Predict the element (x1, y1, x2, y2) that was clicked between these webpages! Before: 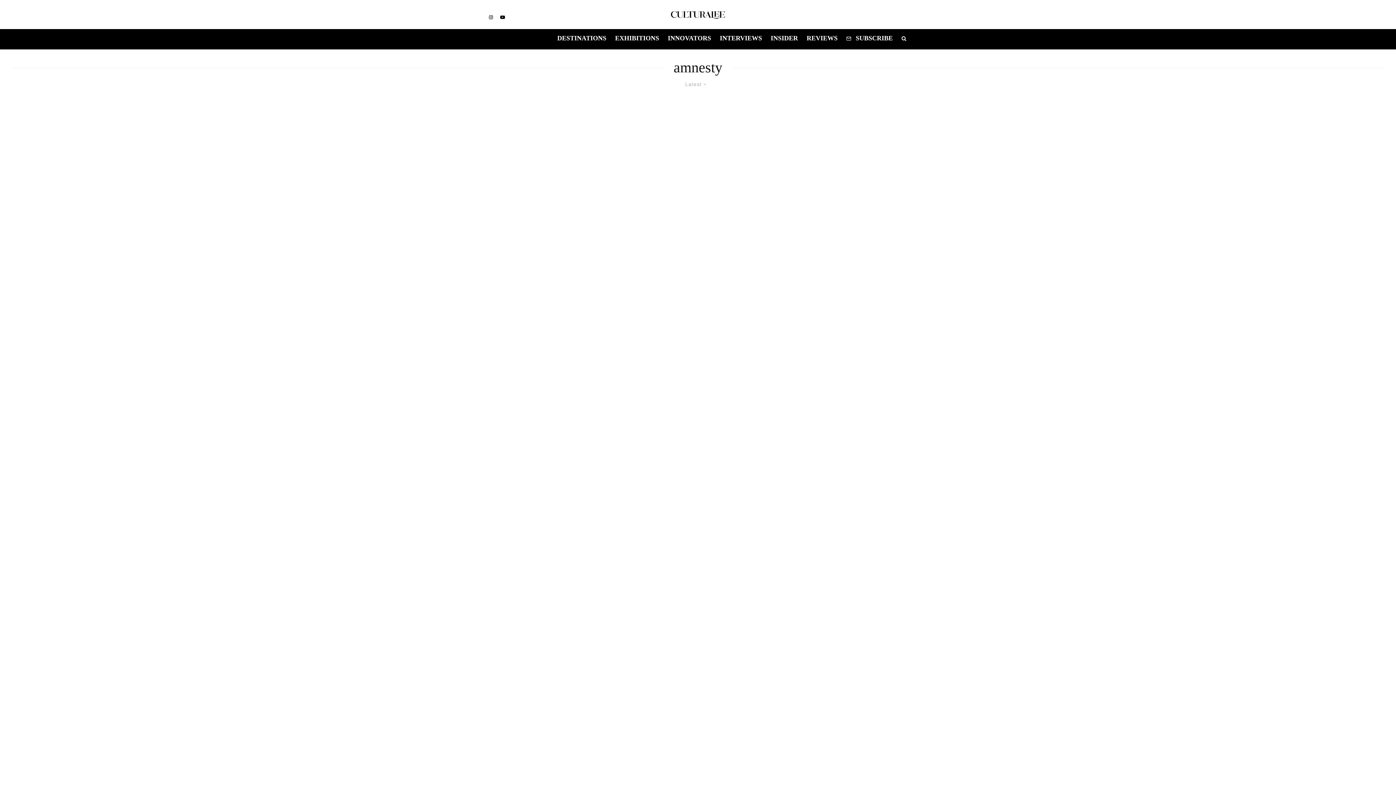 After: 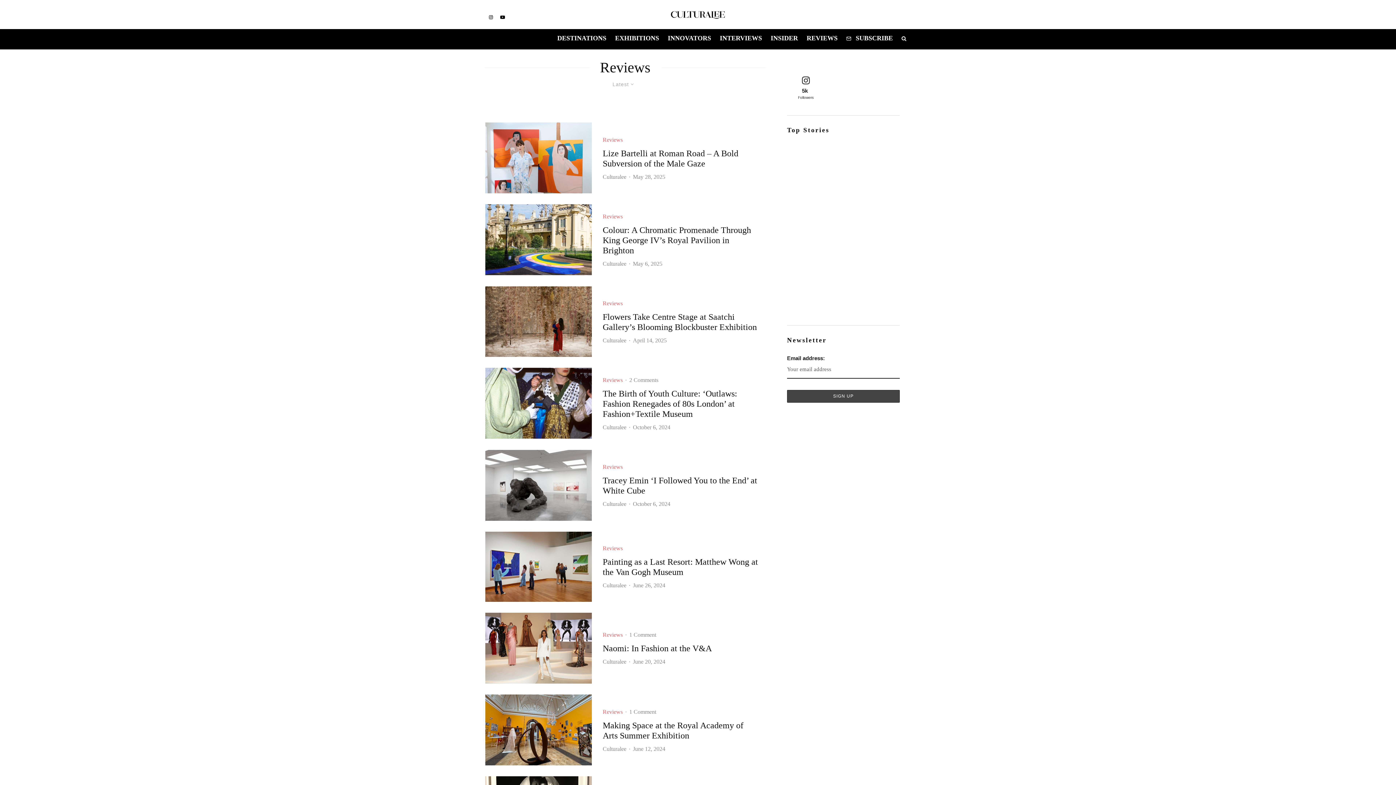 Action: bbox: (802, 29, 842, 49) label: REVIEWS